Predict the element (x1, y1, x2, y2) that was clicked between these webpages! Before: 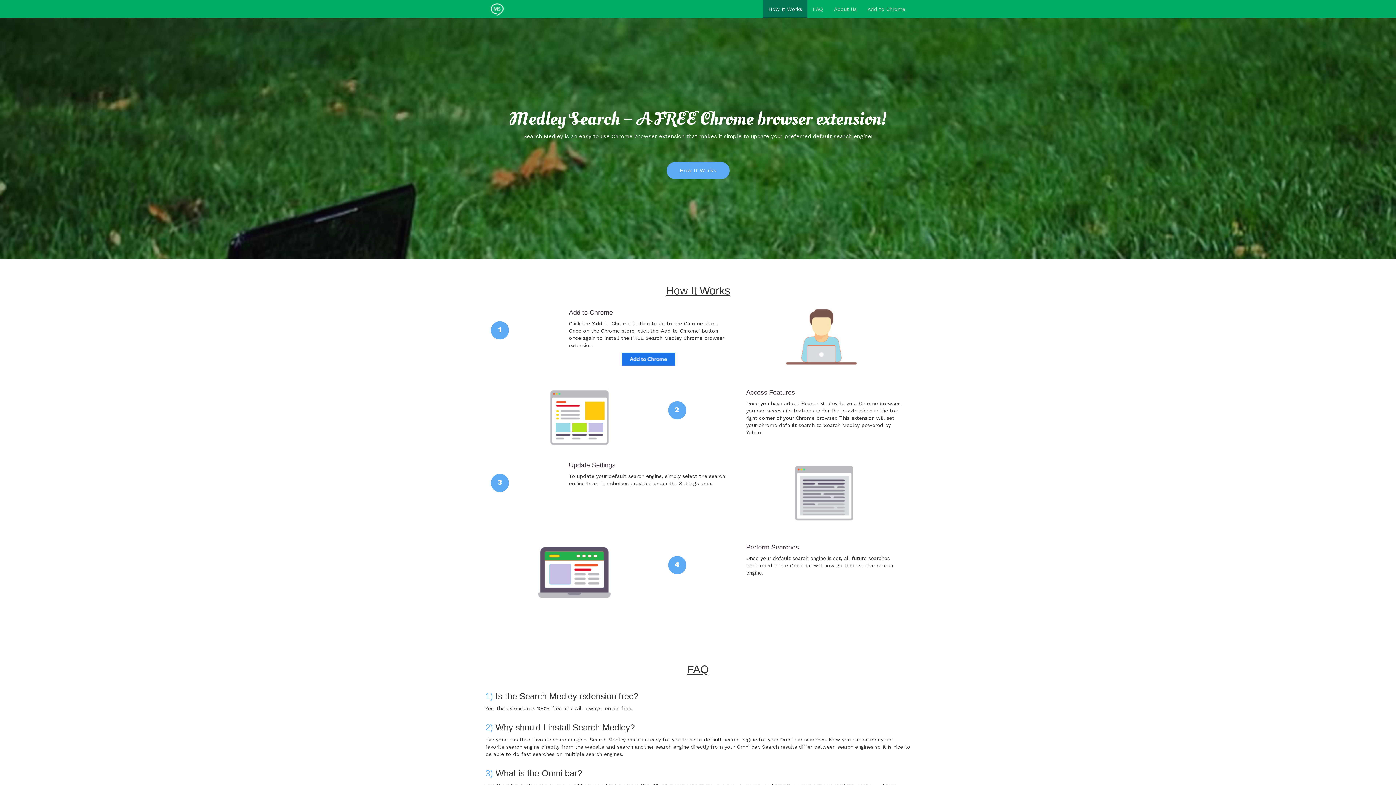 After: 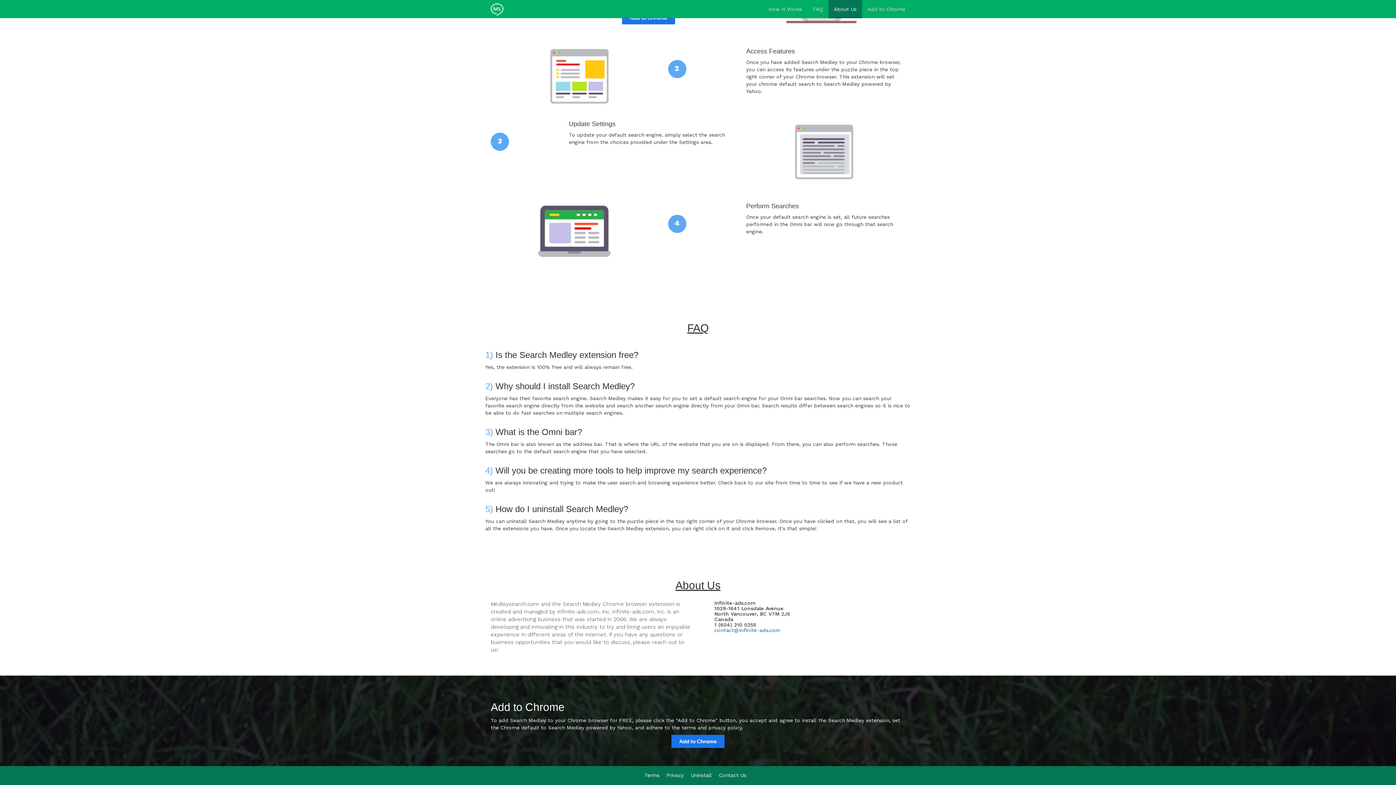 Action: bbox: (828, 0, 862, 17) label: About Us